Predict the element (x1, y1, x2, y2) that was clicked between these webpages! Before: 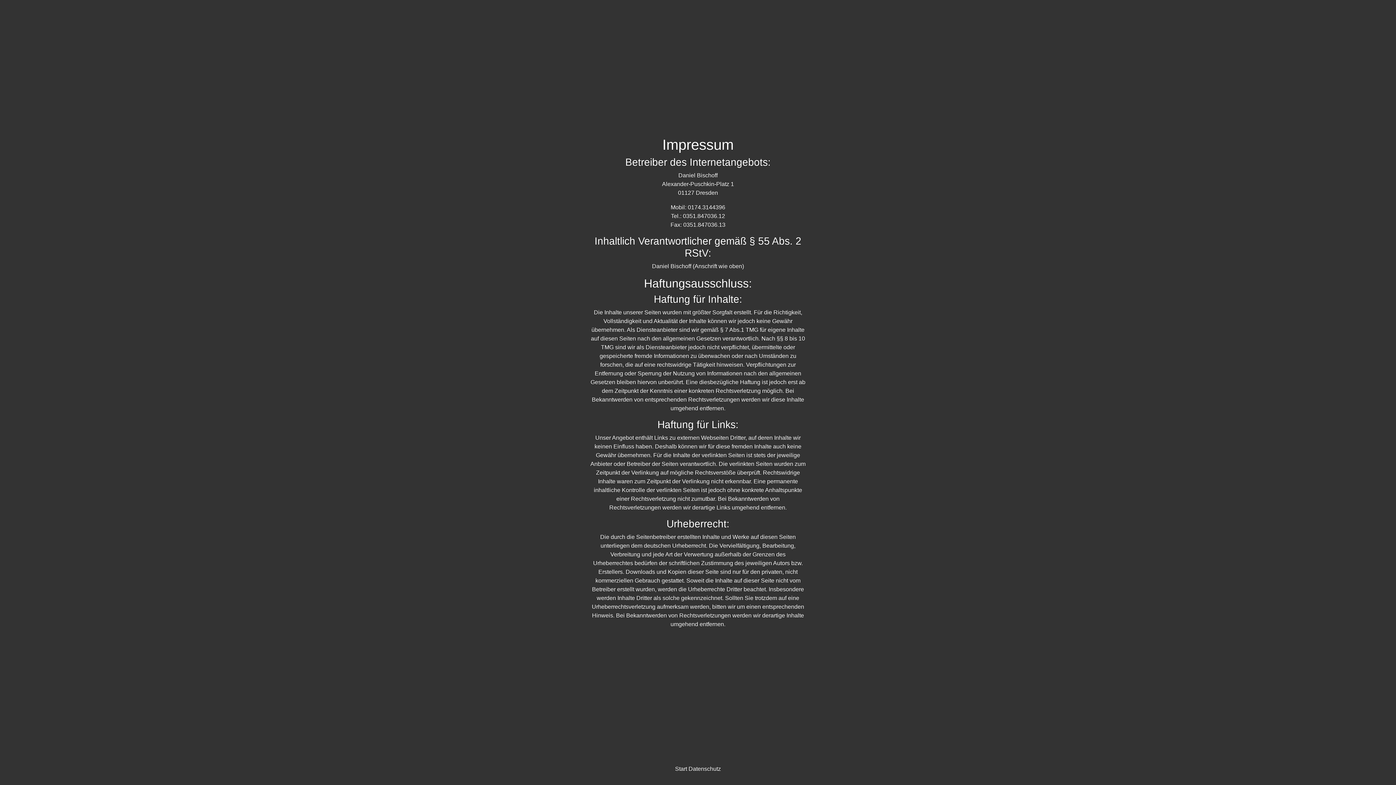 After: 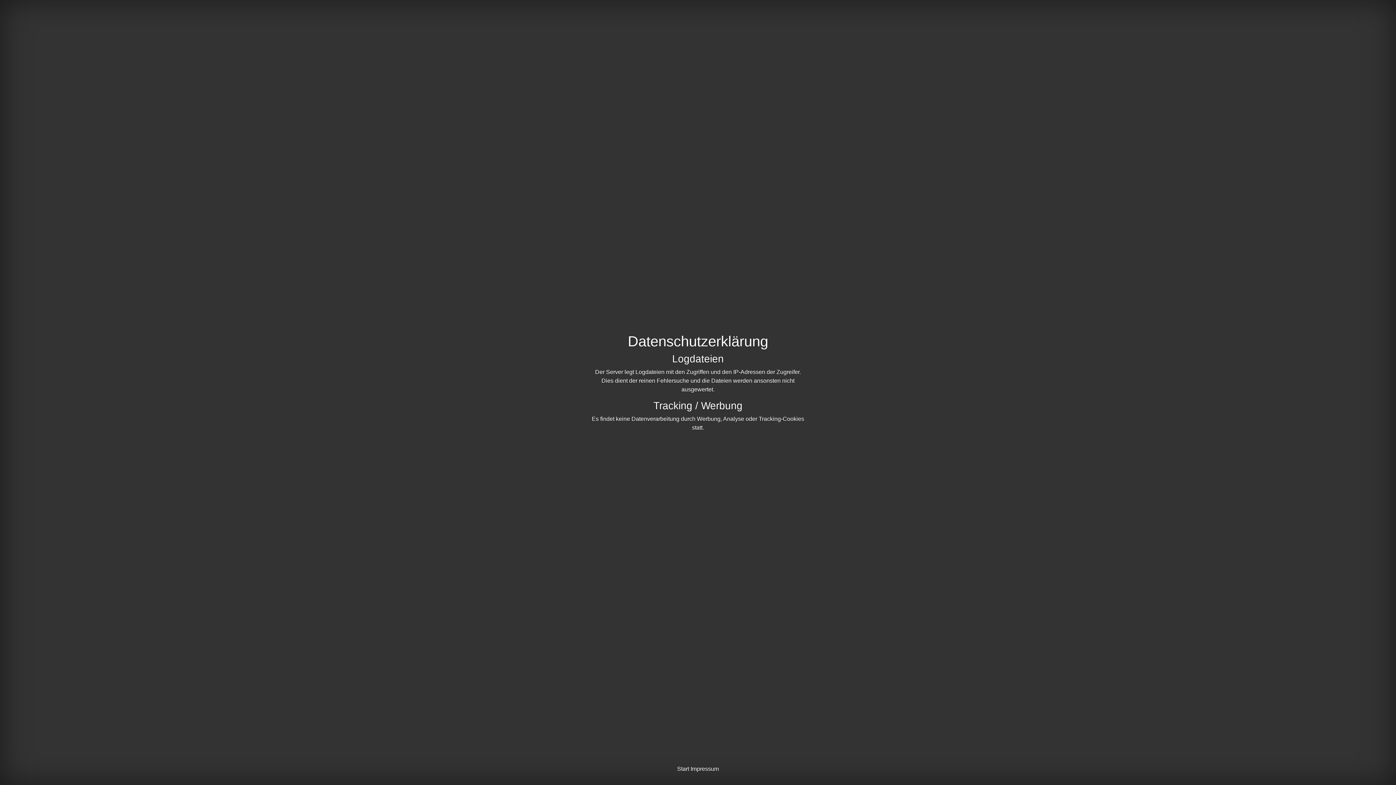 Action: bbox: (688, 766, 721, 772) label: Datenschutz